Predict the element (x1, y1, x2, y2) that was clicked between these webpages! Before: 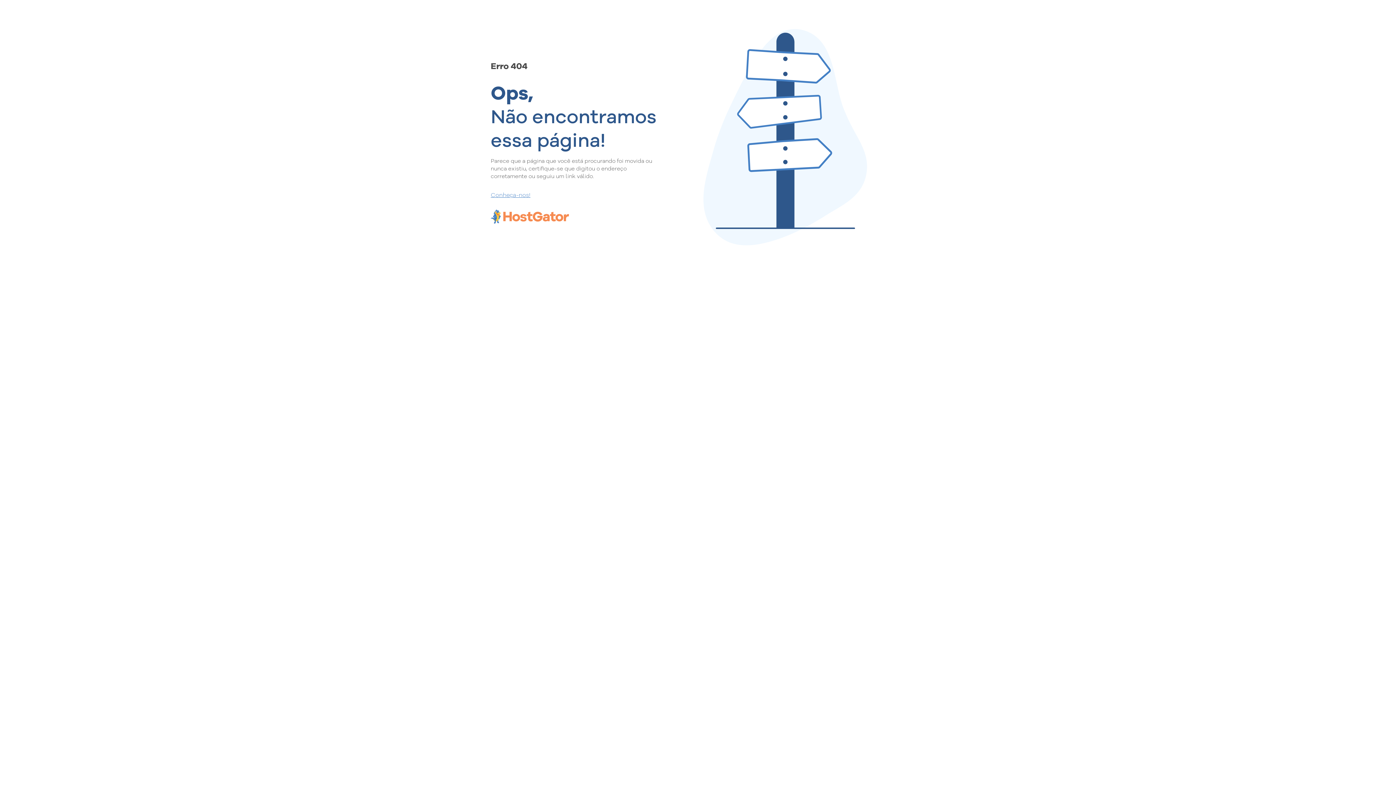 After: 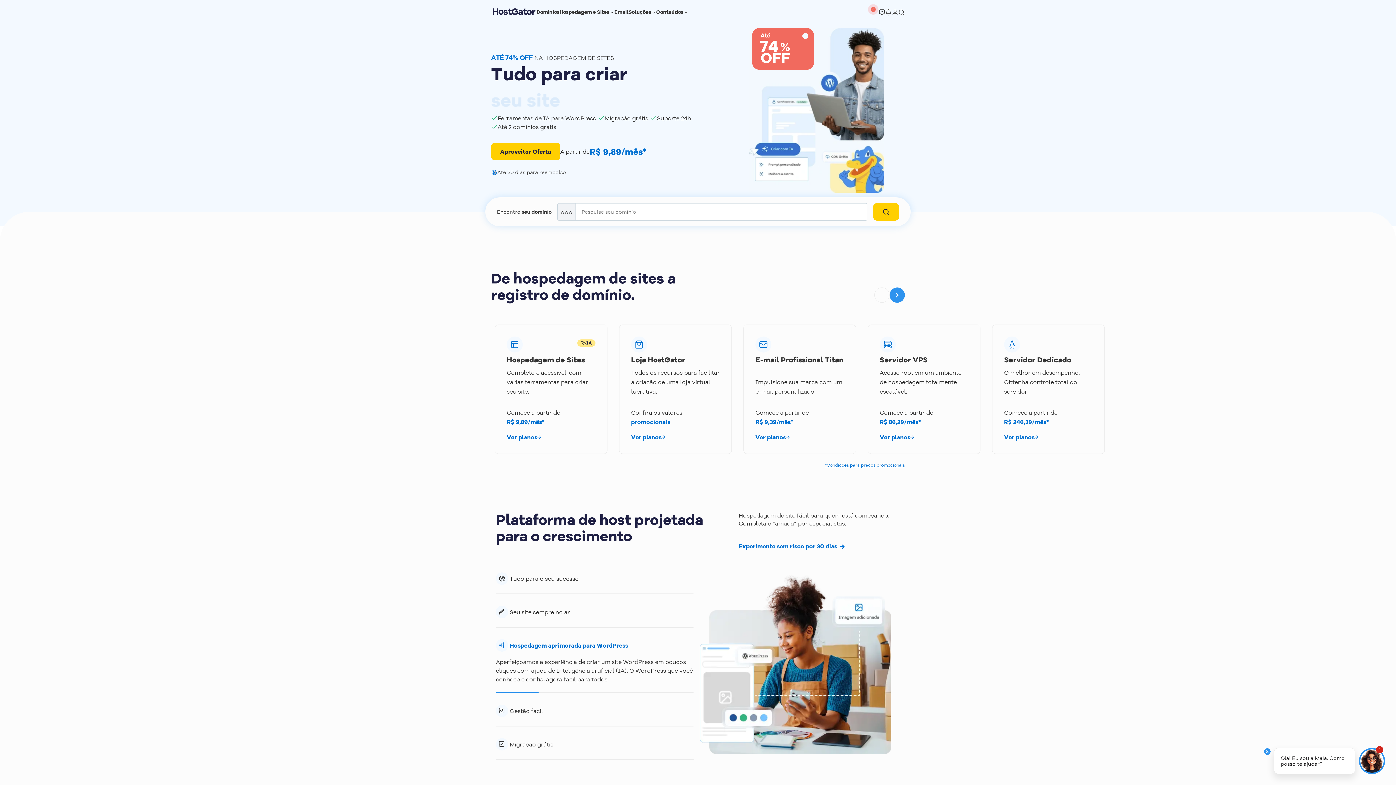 Action: bbox: (490, 190, 657, 198) label: Conheça-nos!